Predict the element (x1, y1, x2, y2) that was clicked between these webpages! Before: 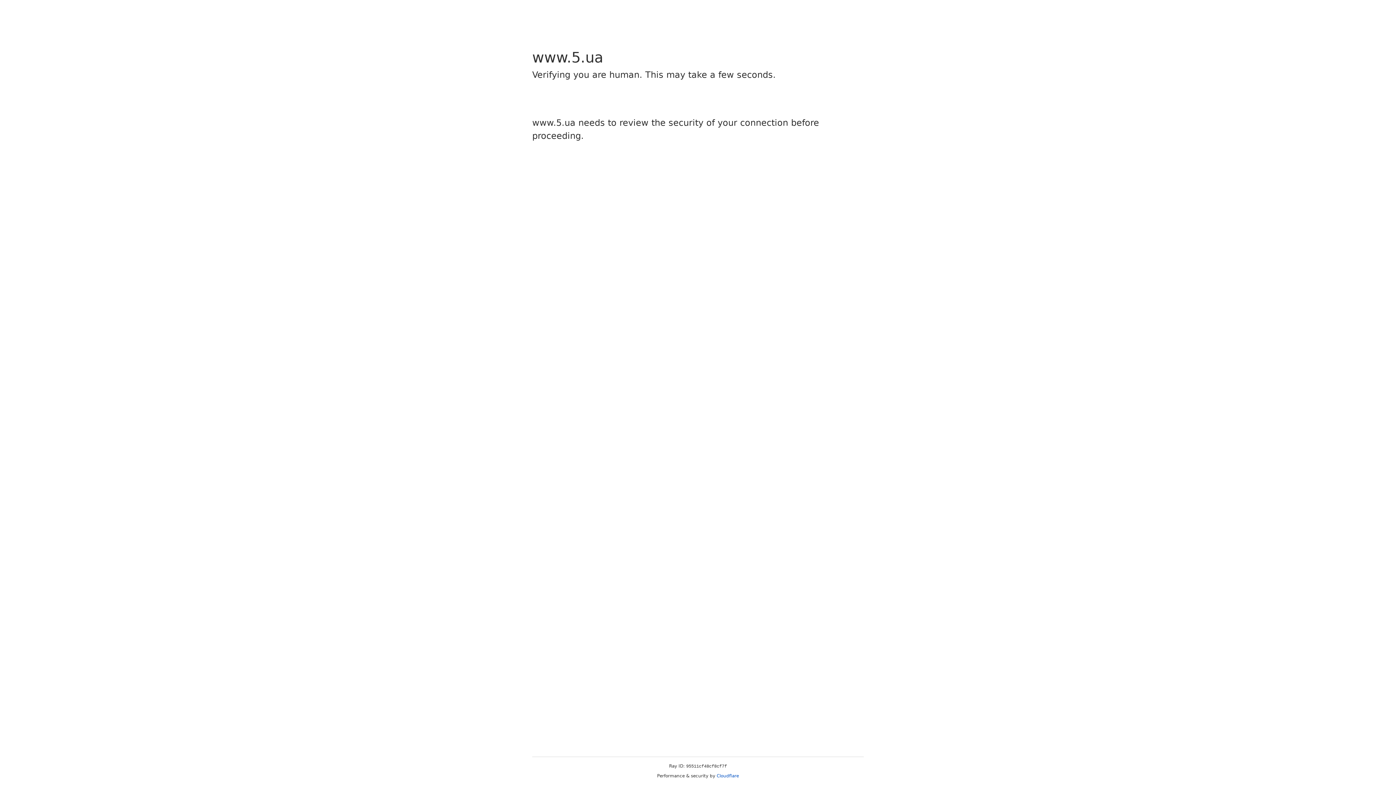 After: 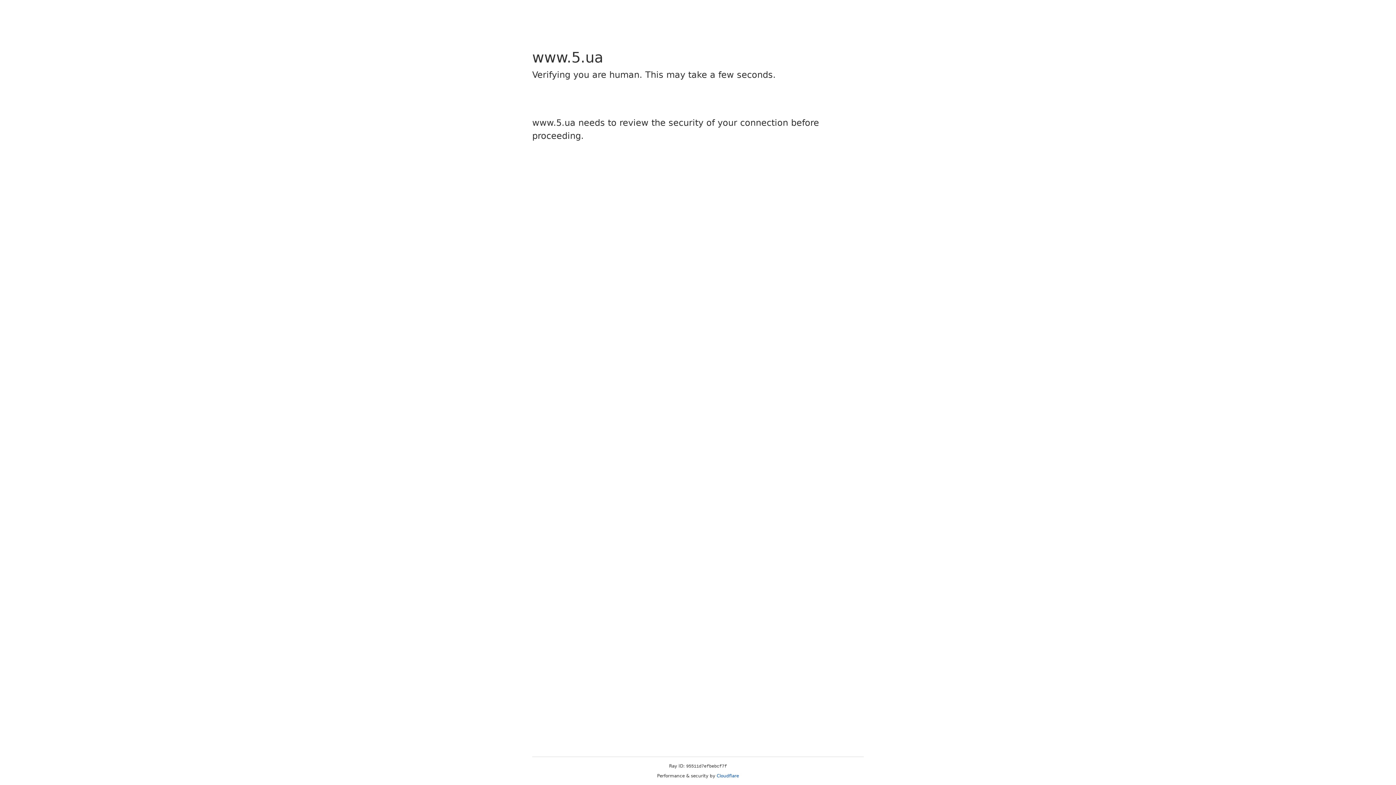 Action: bbox: (716, 773, 739, 778) label: Cloudflare